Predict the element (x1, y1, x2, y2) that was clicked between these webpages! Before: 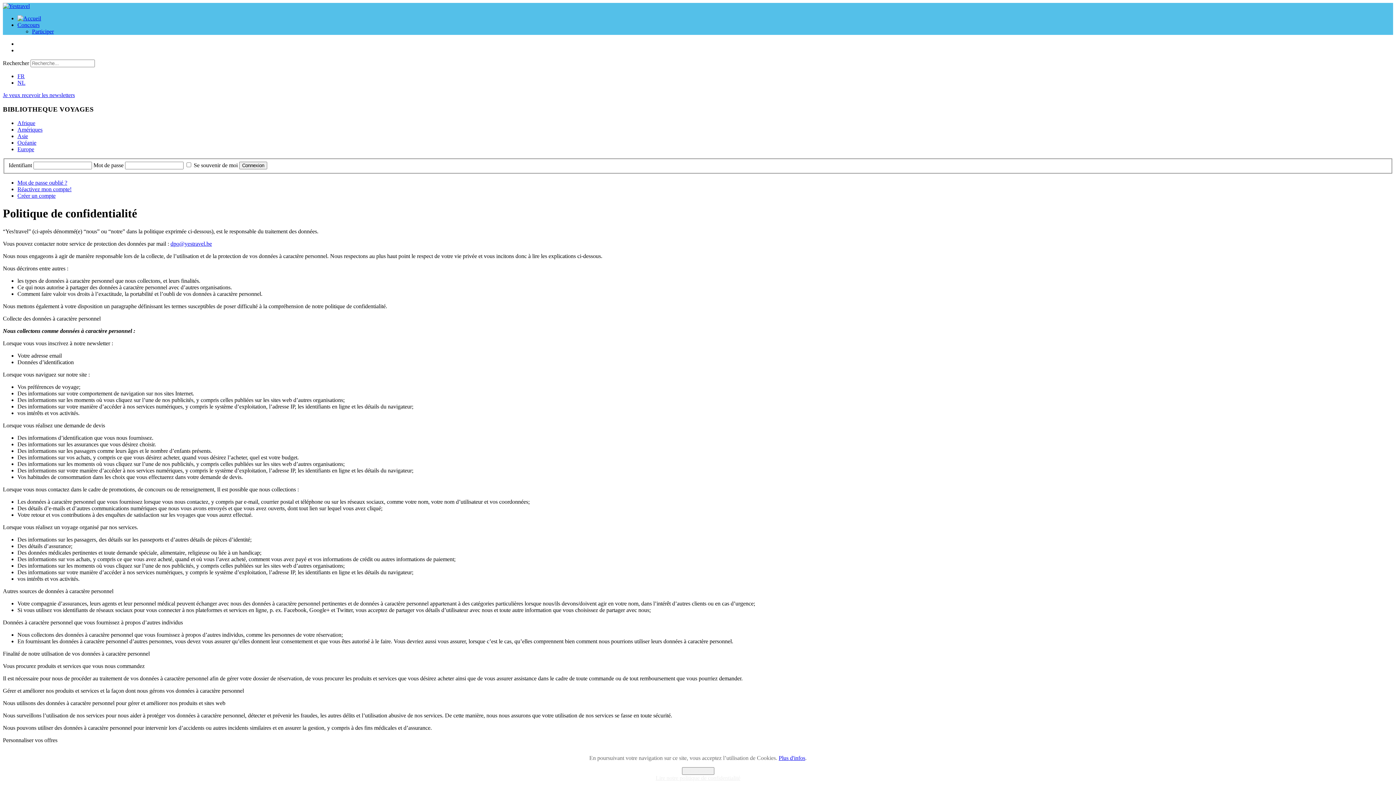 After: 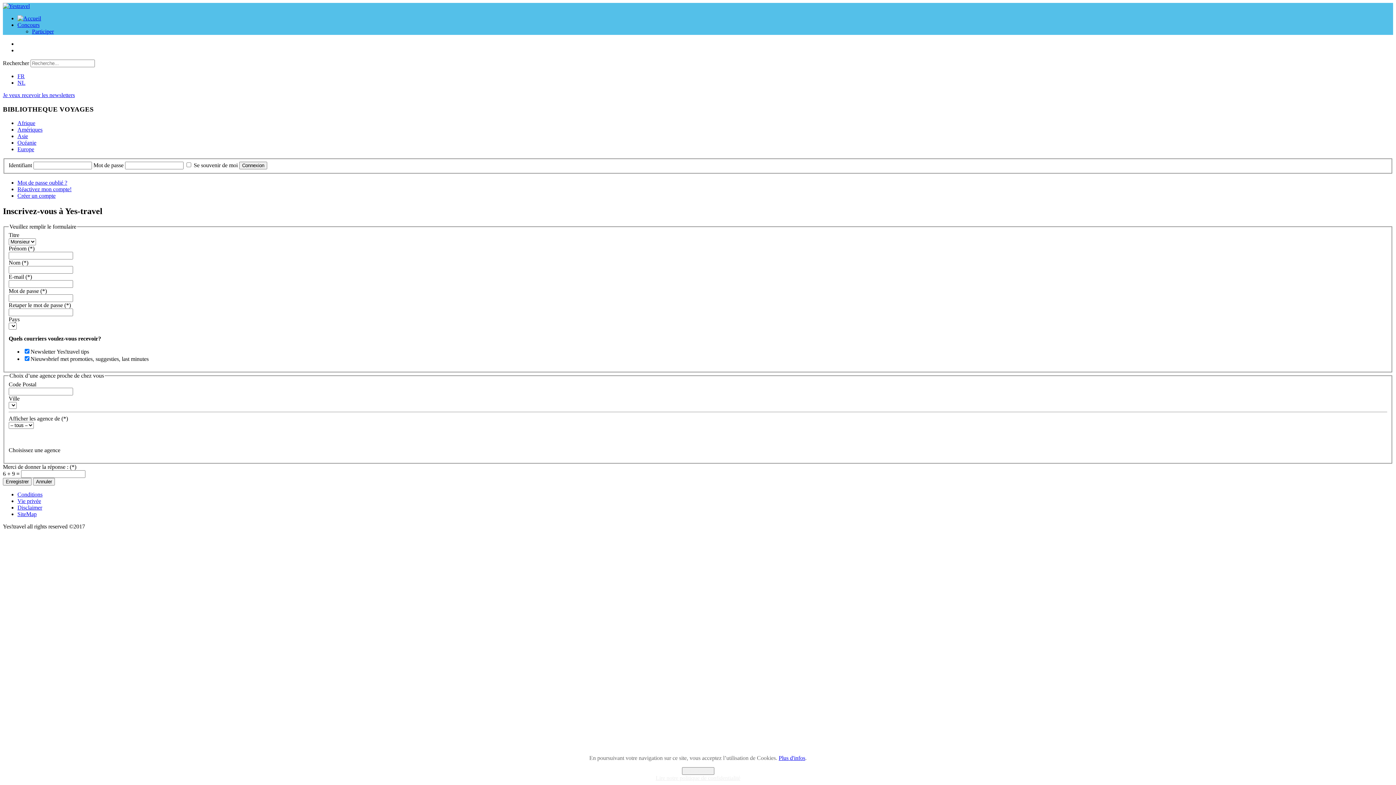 Action: bbox: (17, 192, 55, 198) label: Créer un compte